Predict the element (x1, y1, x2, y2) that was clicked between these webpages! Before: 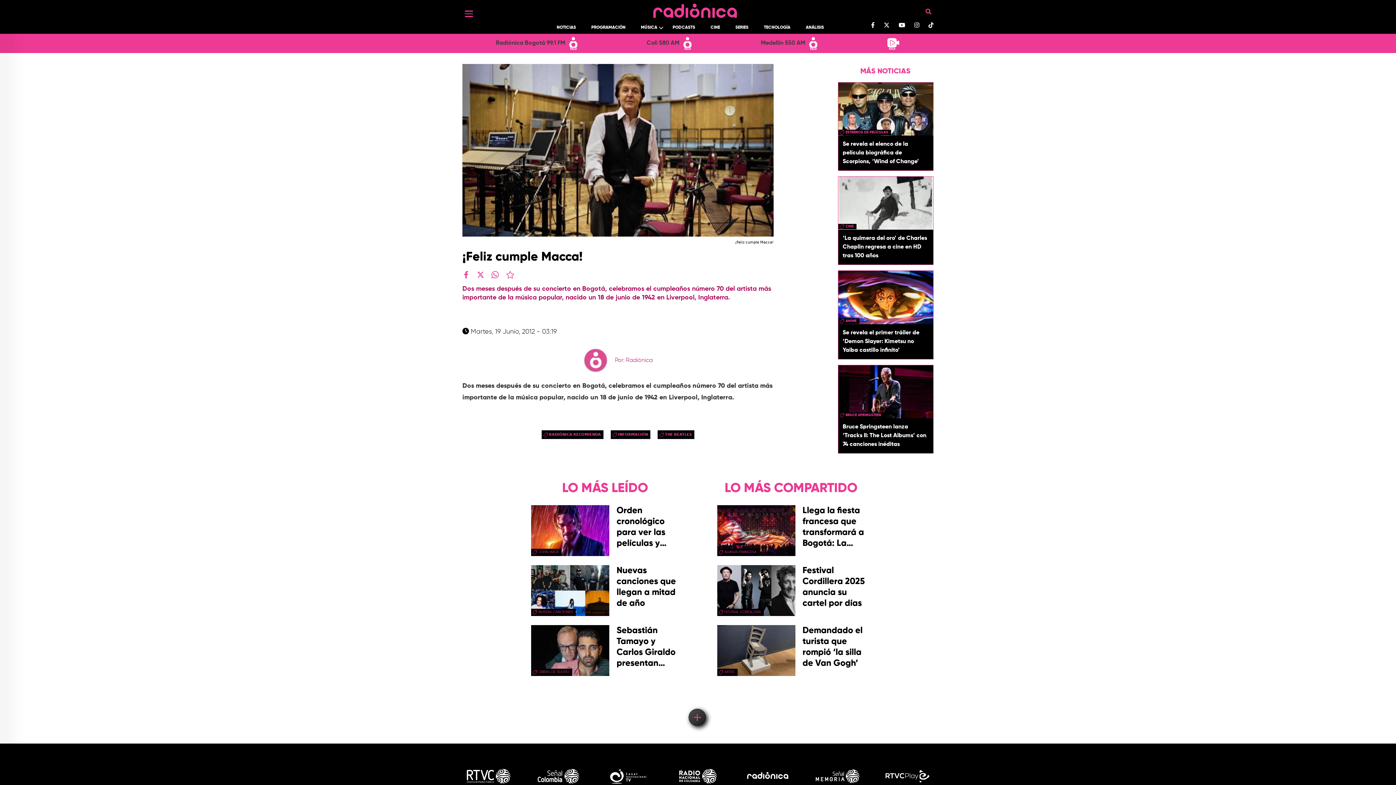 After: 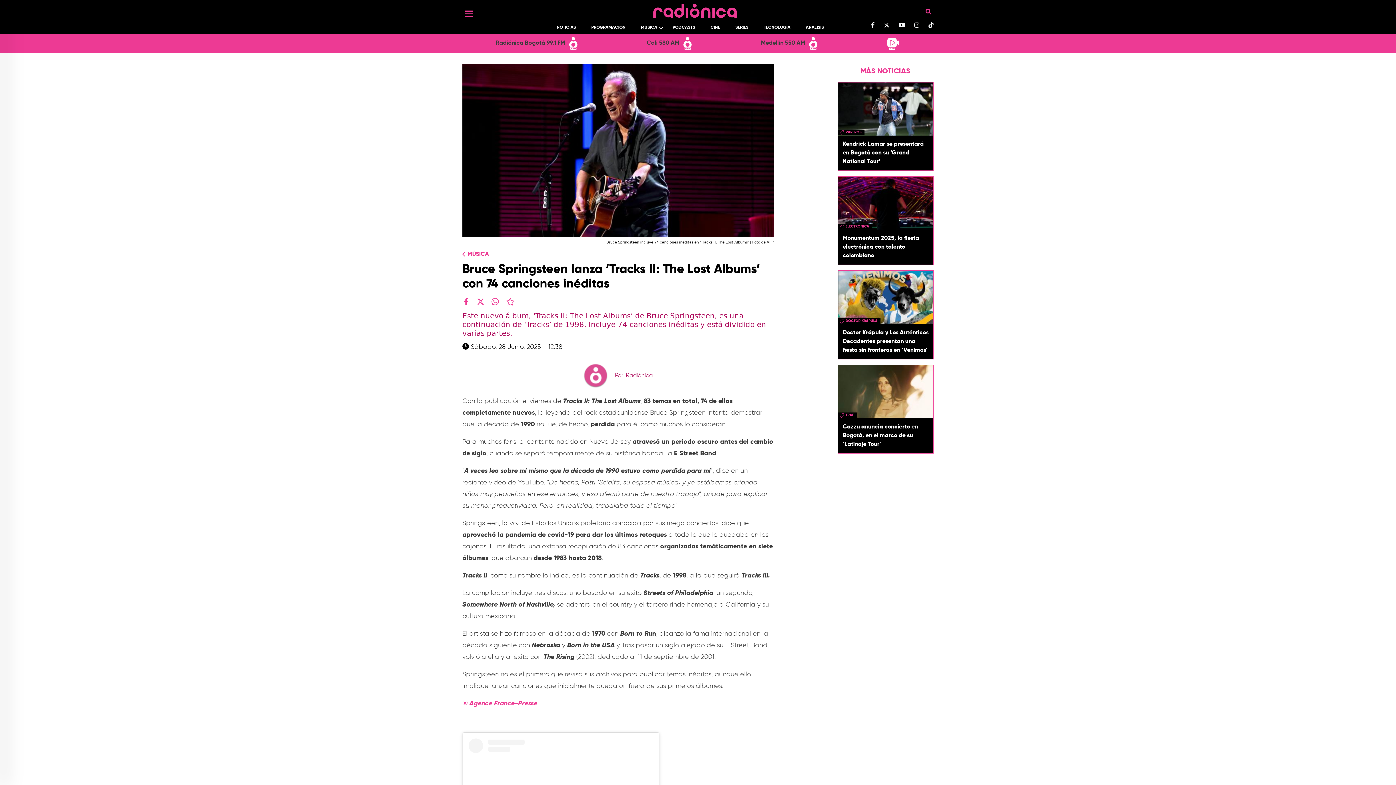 Action: bbox: (838, 388, 933, 395)